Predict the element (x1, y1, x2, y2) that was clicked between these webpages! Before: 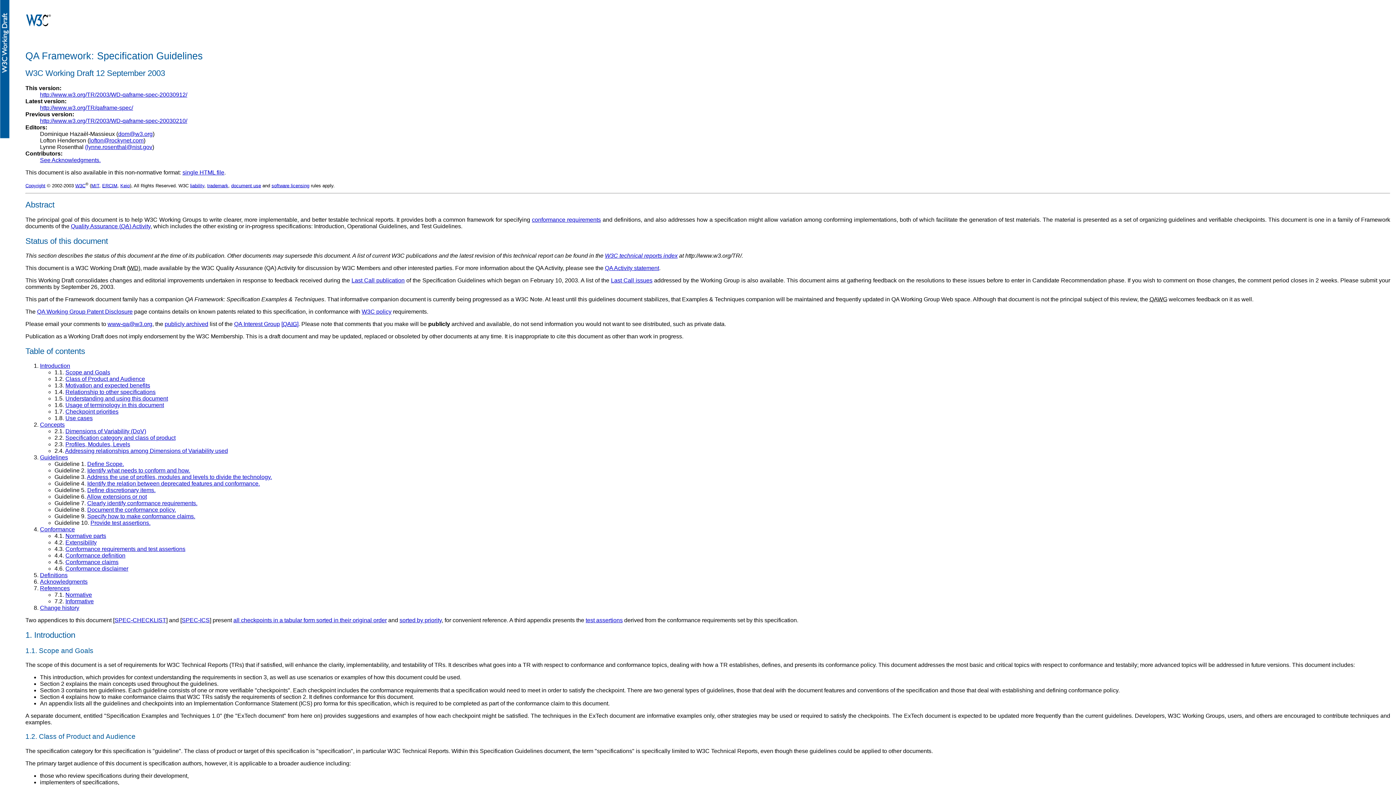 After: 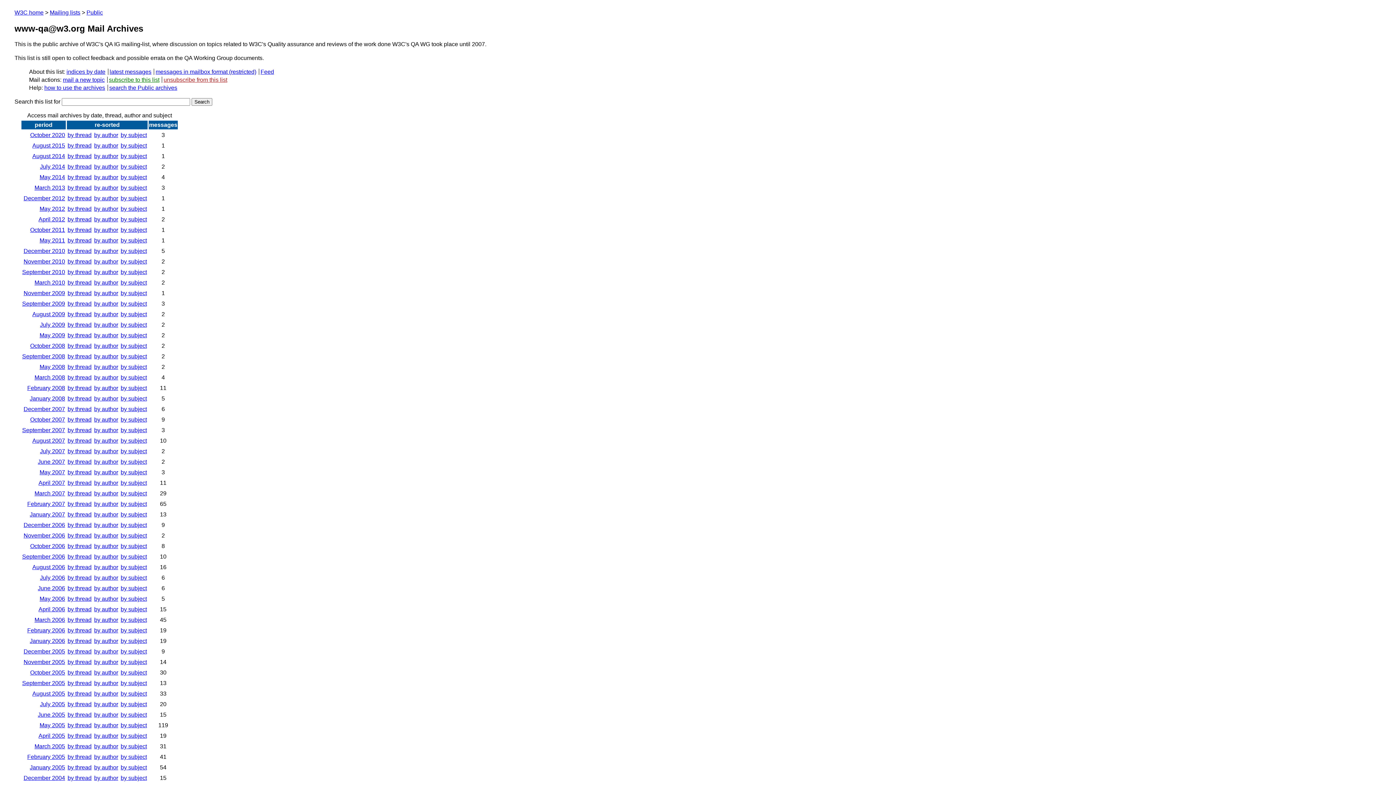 Action: bbox: (164, 321, 208, 327) label: publicly archived